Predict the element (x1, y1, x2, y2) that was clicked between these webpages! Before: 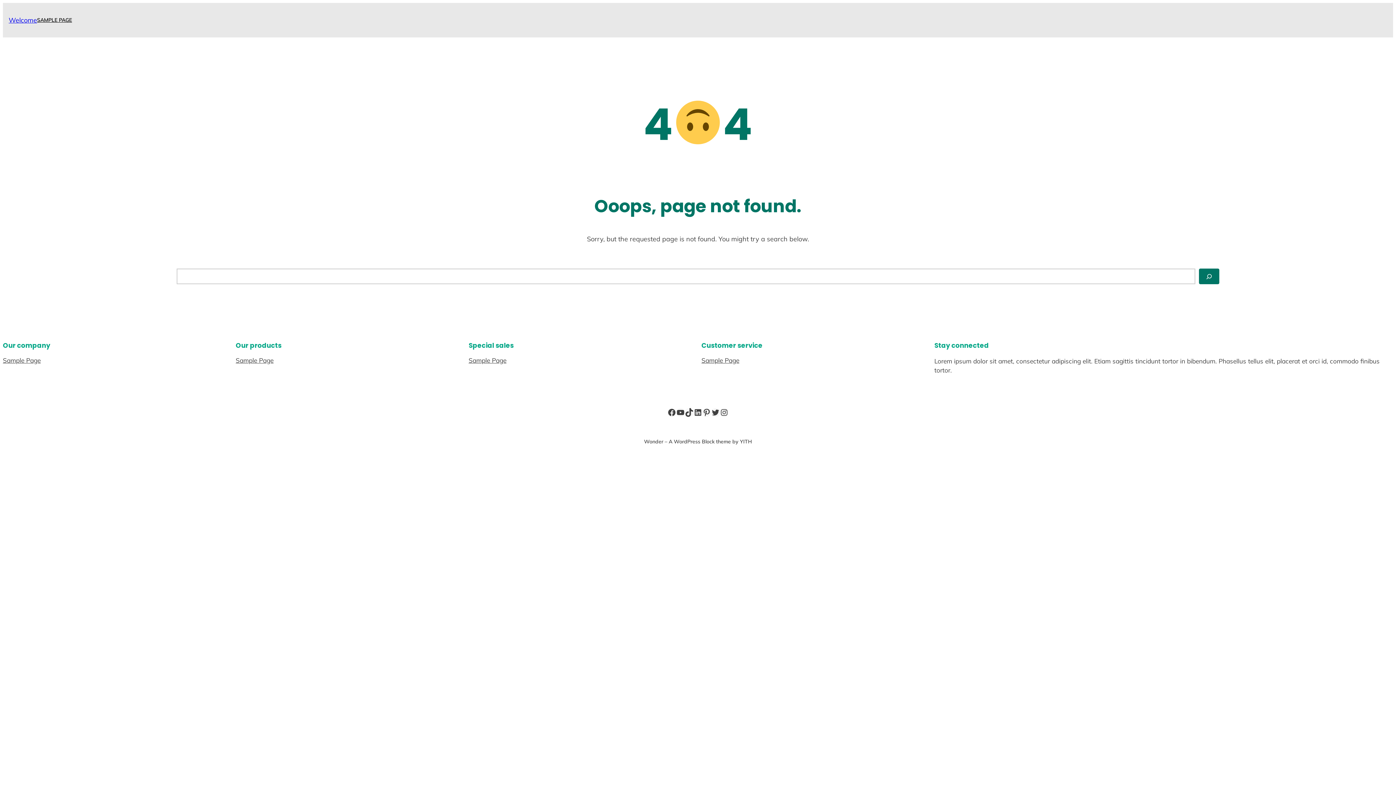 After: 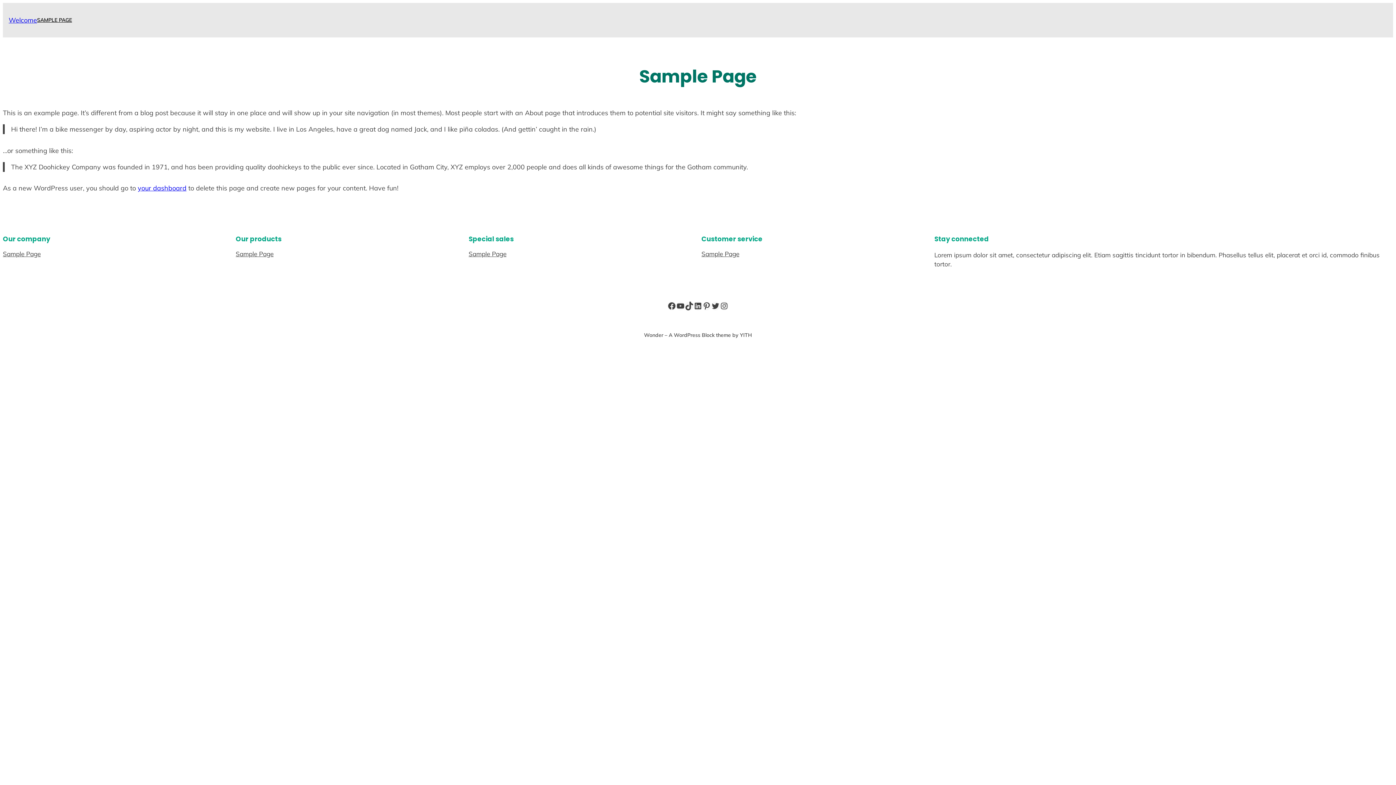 Action: label: Sample Page bbox: (468, 356, 506, 365)